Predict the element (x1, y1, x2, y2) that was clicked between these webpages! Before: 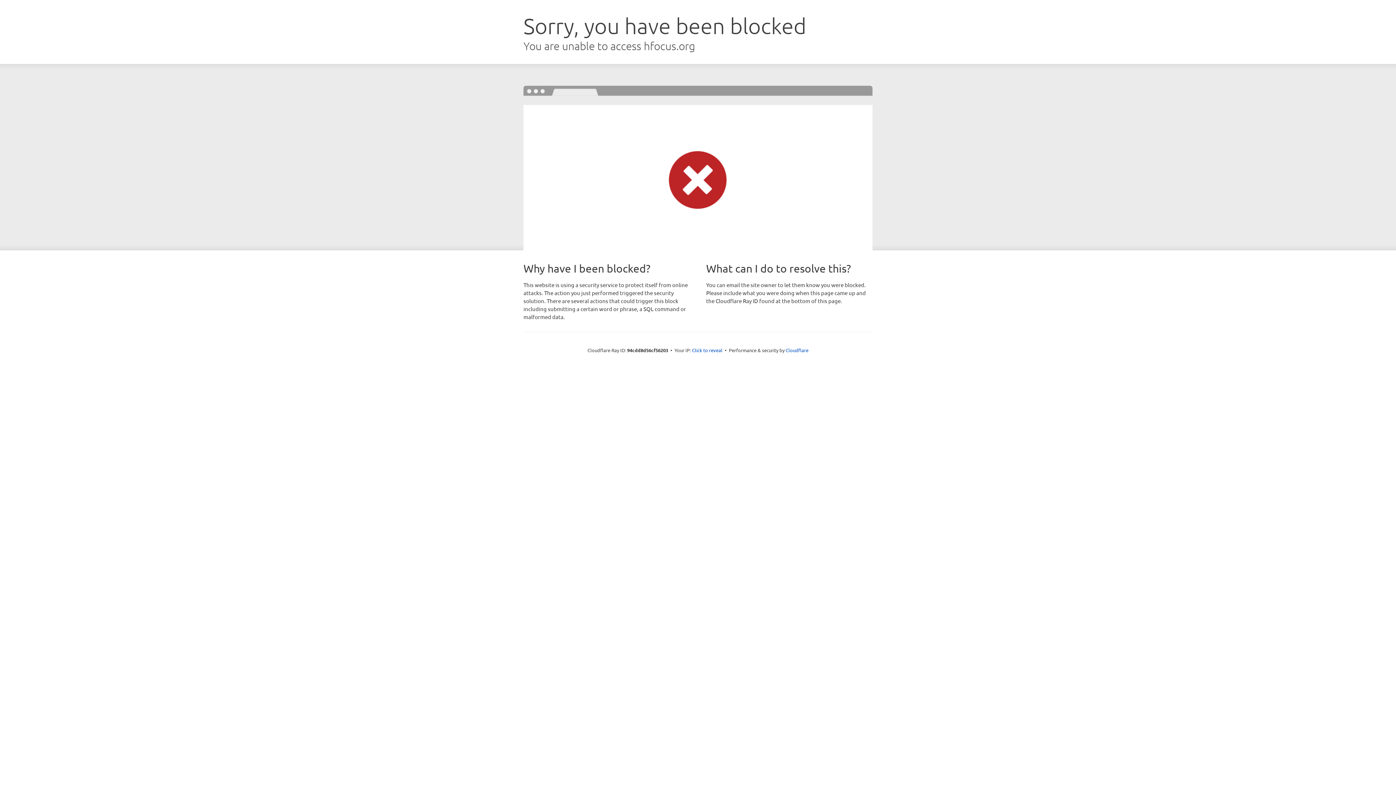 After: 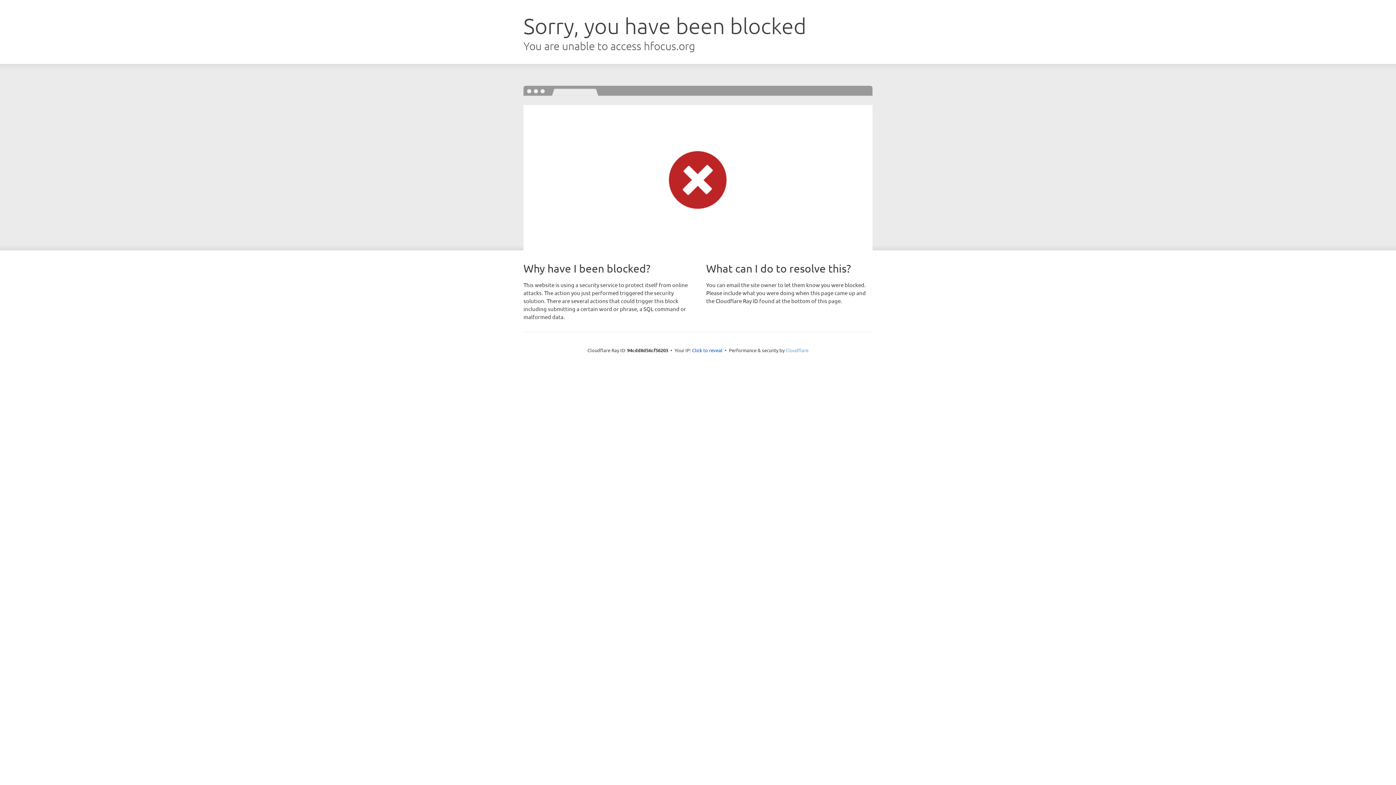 Action: label: Cloudflare bbox: (785, 347, 808, 353)